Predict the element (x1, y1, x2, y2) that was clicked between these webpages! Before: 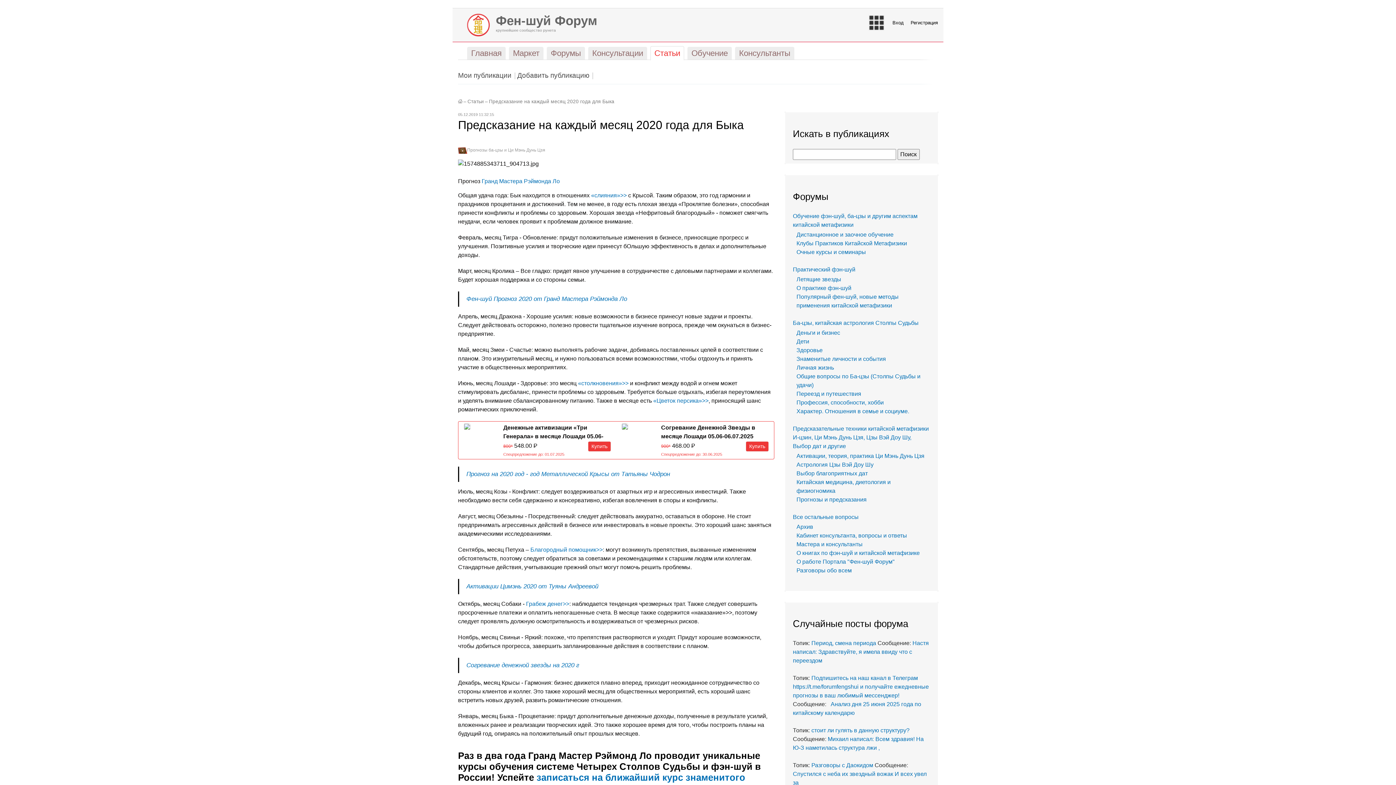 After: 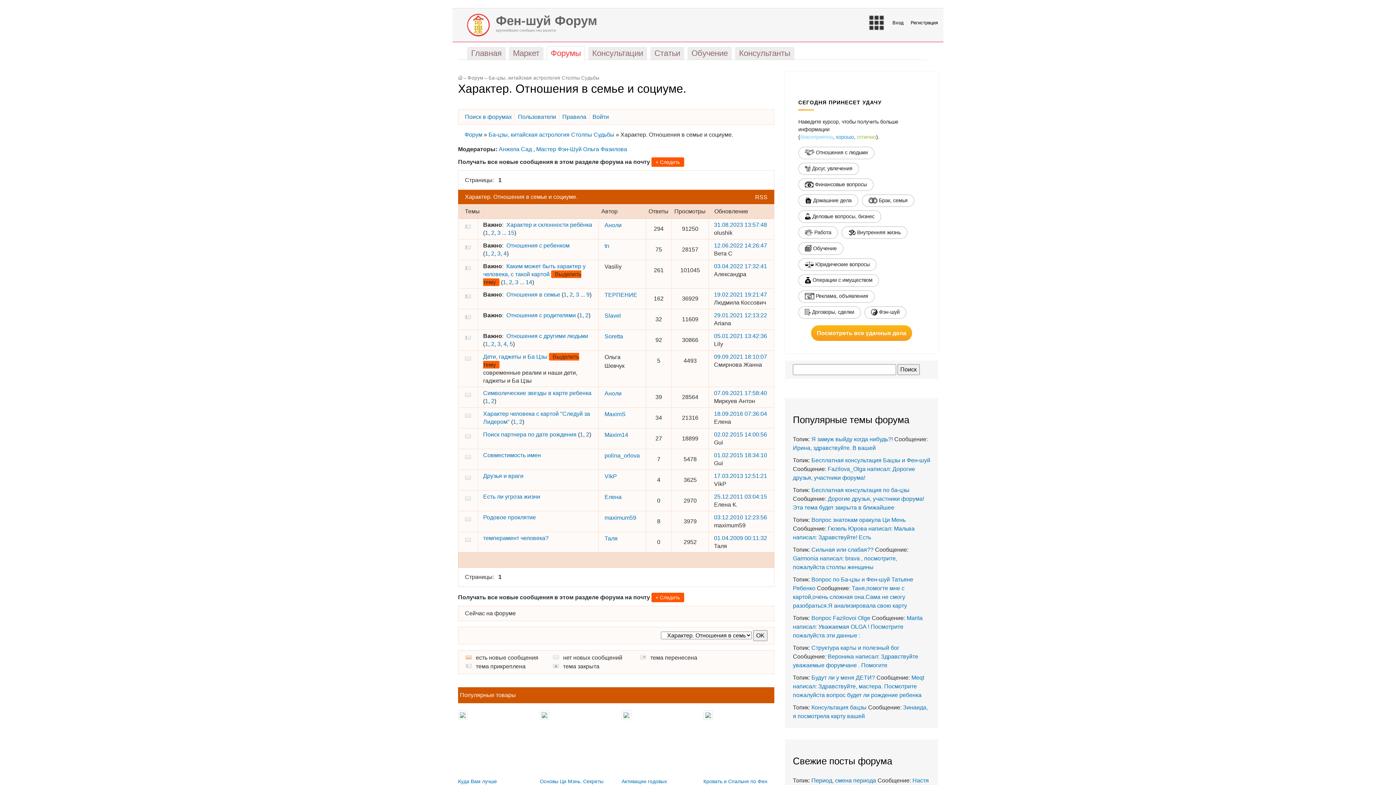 Action: bbox: (796, 408, 909, 414) label: Характер. Отношения в семье и социуме.